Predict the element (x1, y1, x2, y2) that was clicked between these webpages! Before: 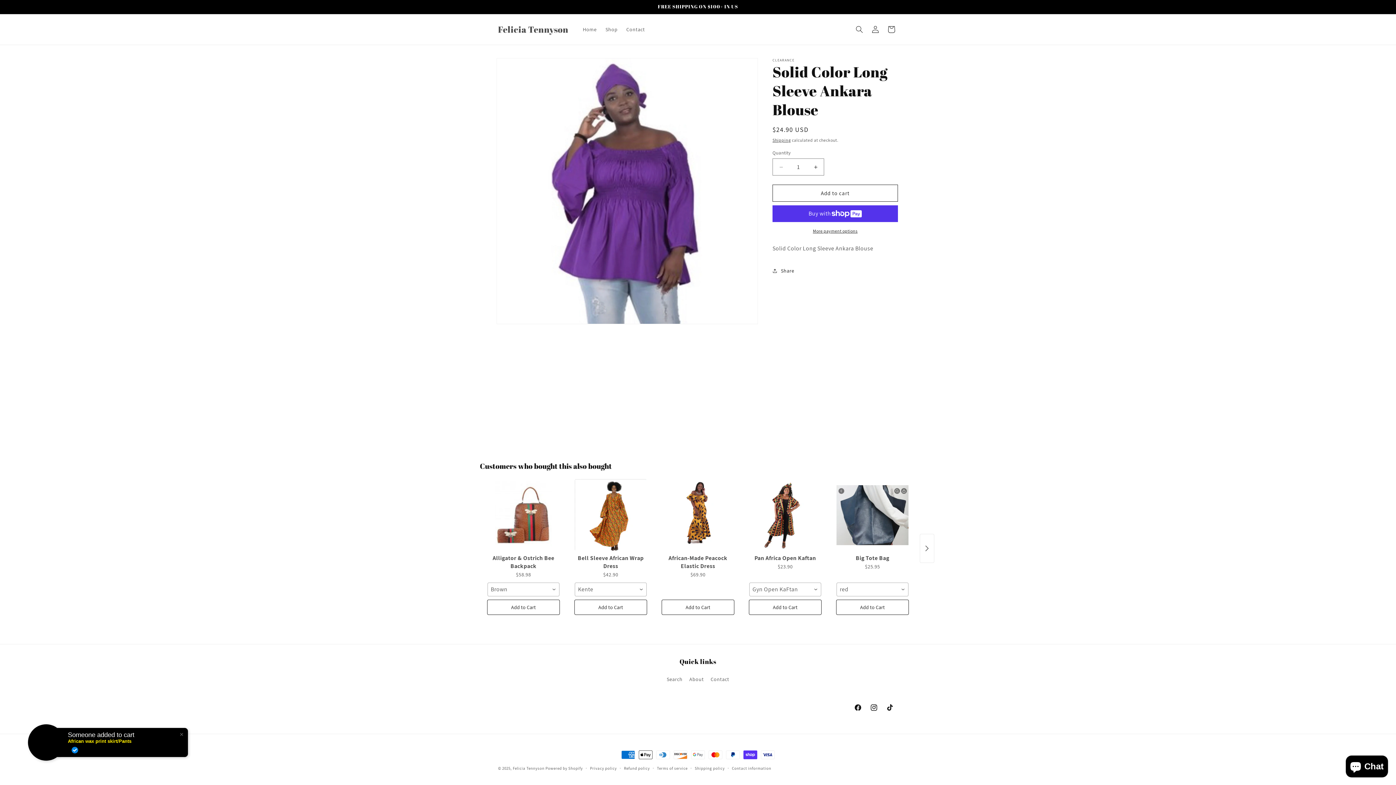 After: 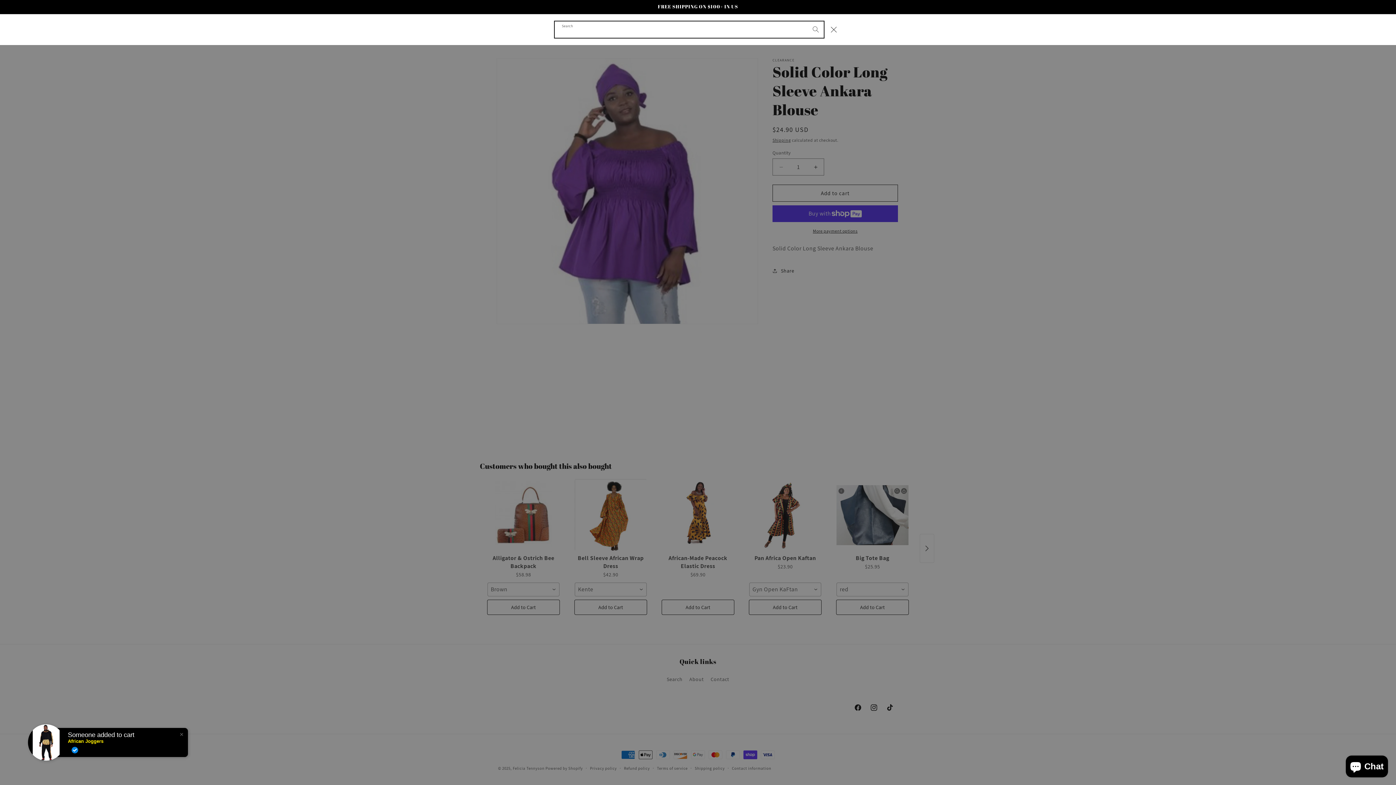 Action: label: Search bbox: (851, 21, 867, 37)